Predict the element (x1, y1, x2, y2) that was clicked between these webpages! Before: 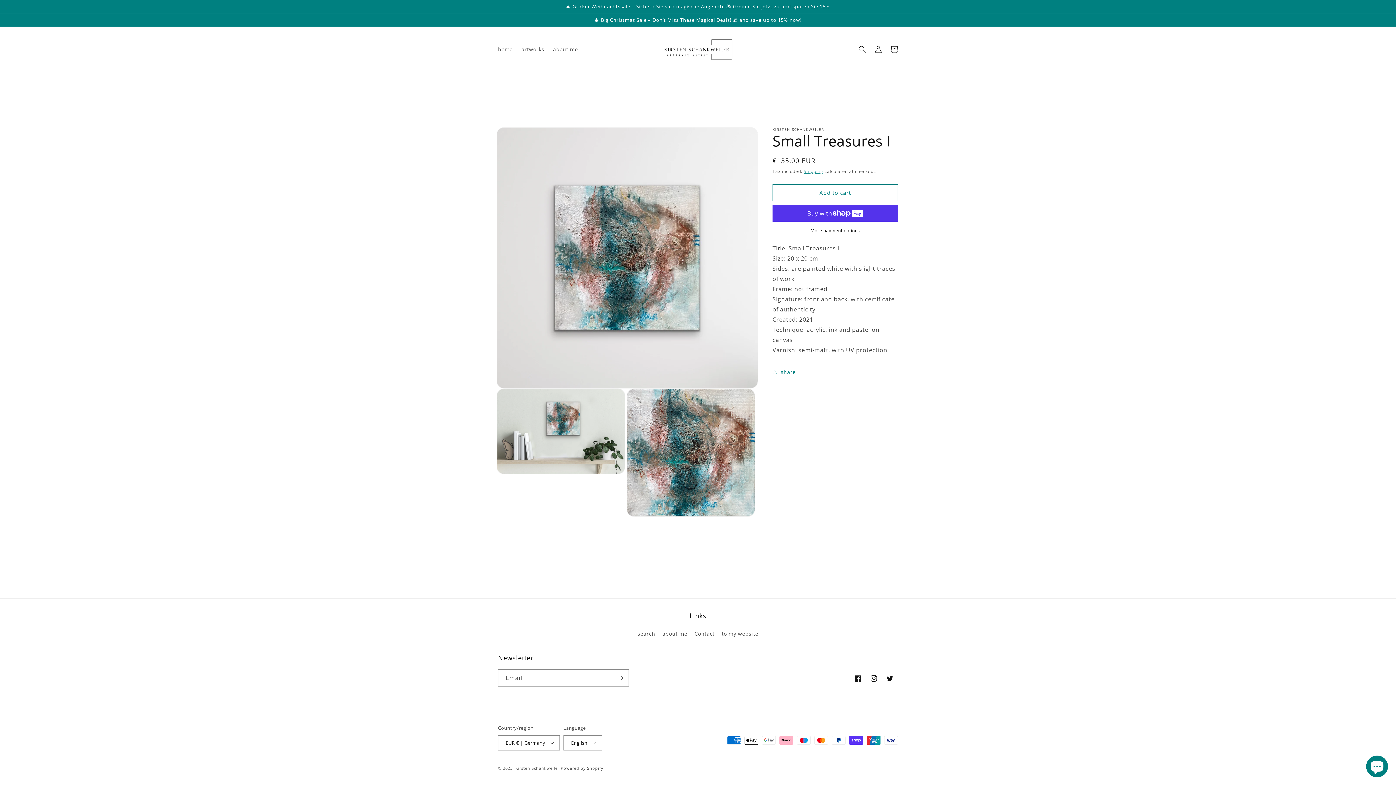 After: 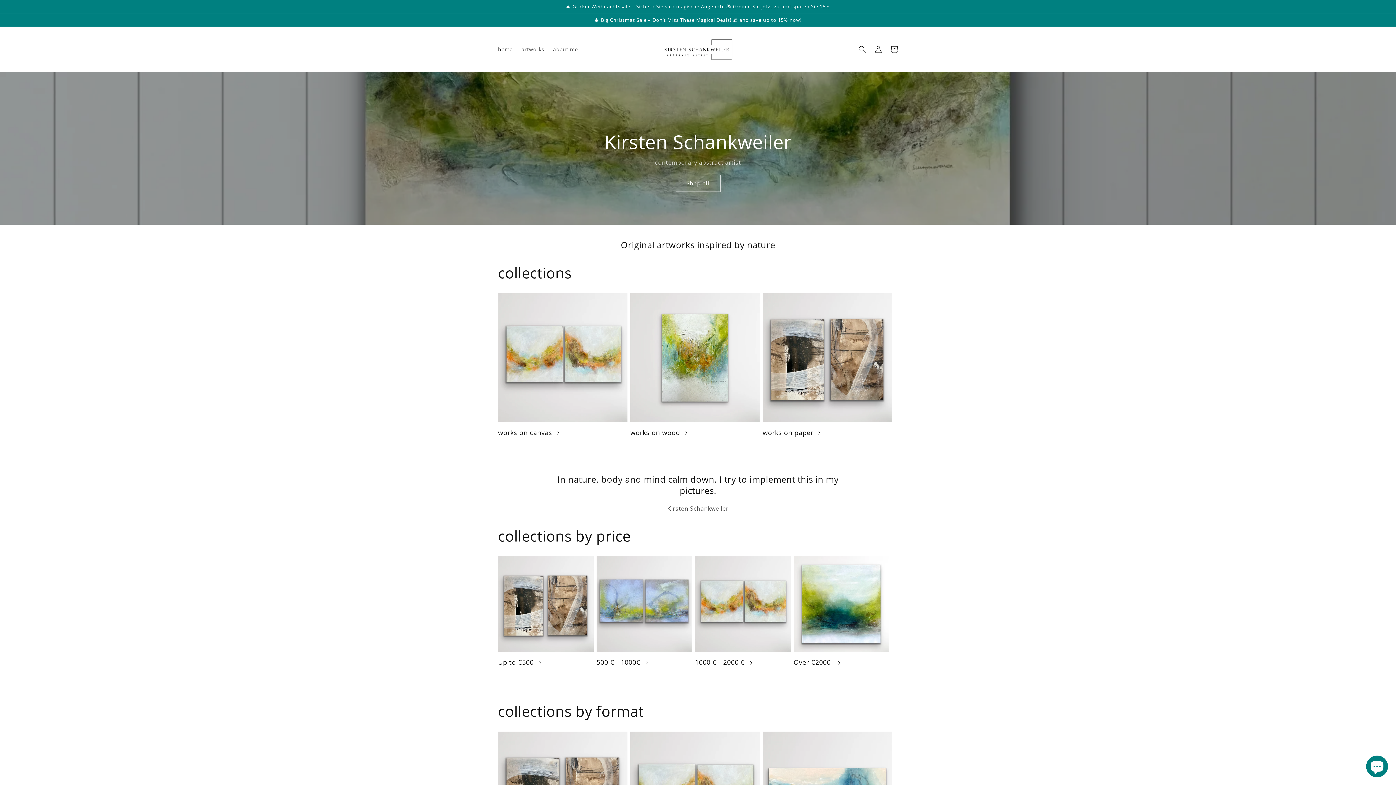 Action: bbox: (659, 34, 737, 64)